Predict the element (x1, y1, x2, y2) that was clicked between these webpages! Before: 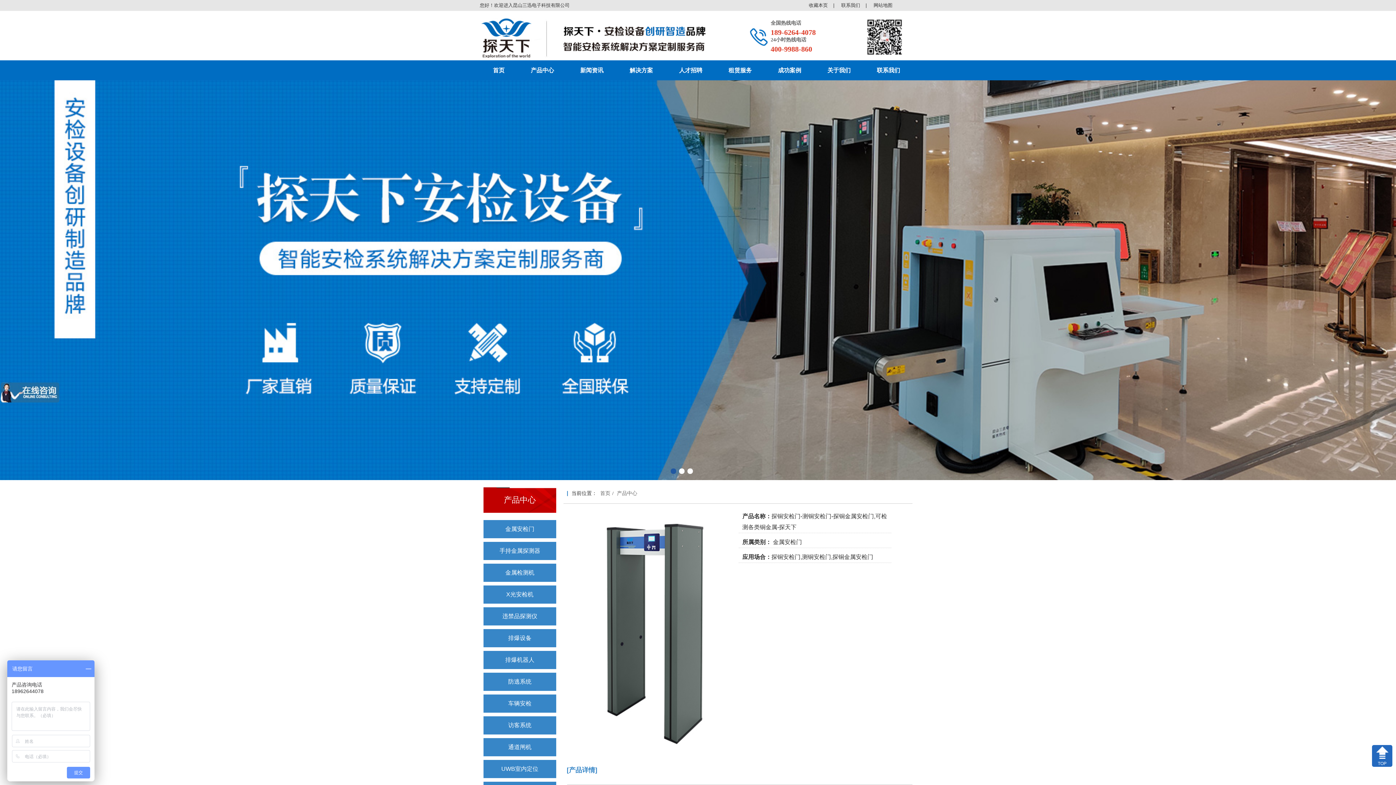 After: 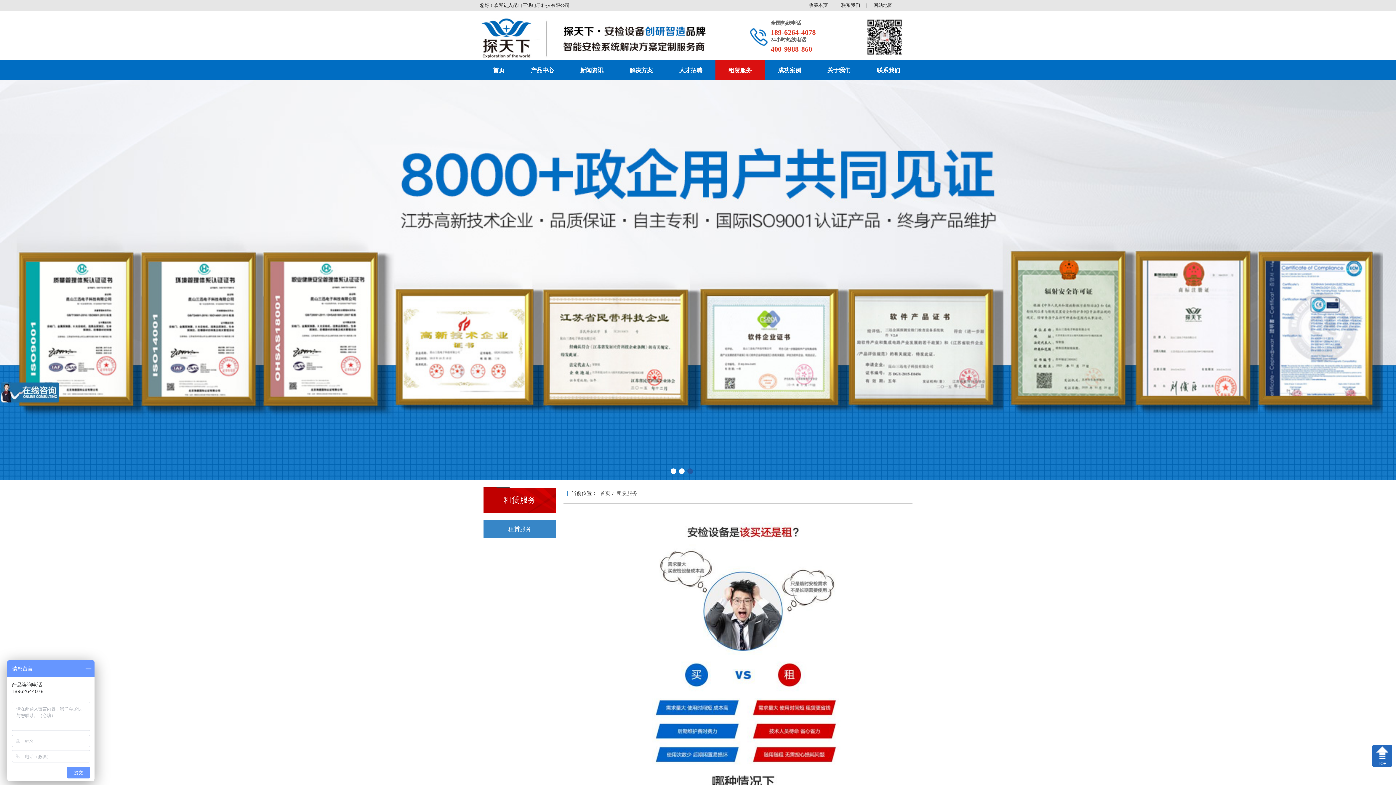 Action: label: 租赁服务 bbox: (715, 60, 765, 80)